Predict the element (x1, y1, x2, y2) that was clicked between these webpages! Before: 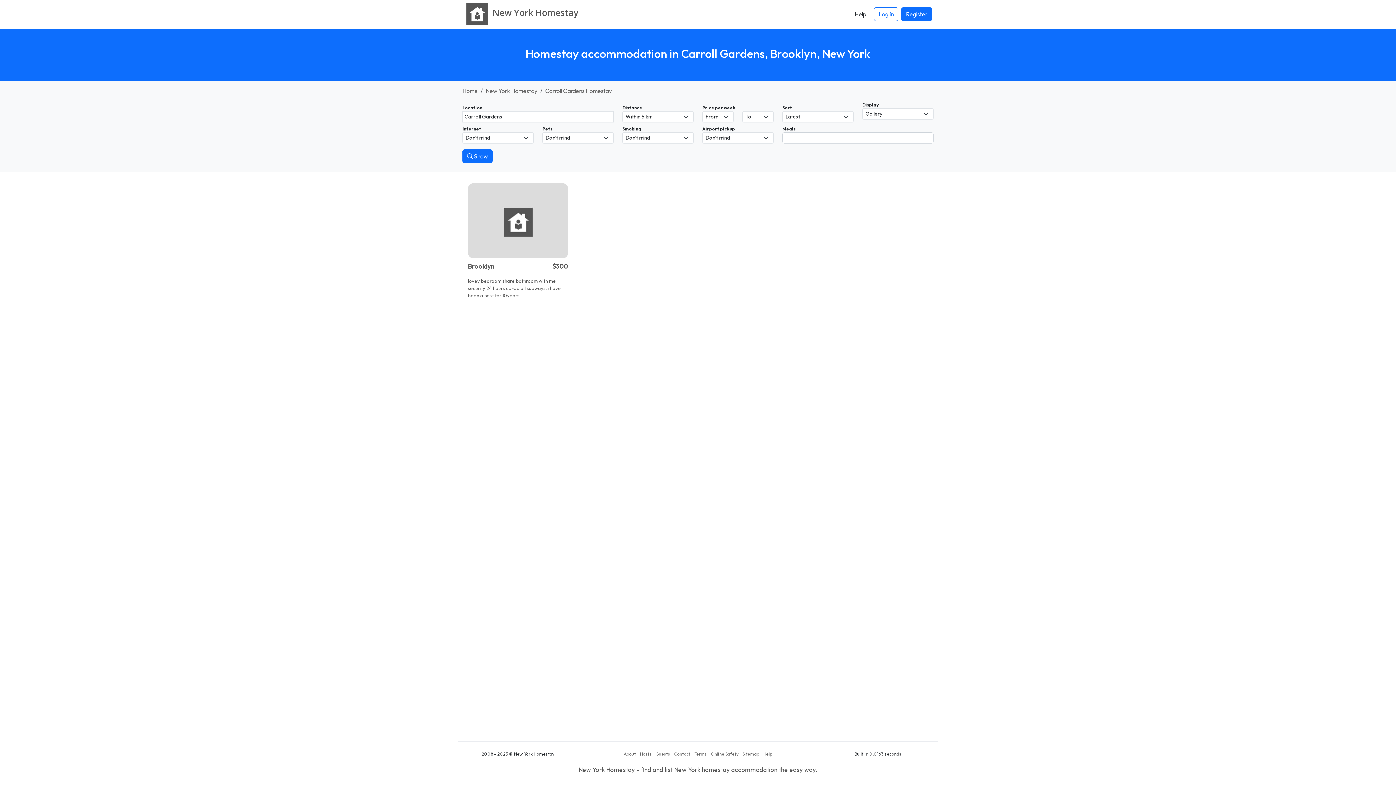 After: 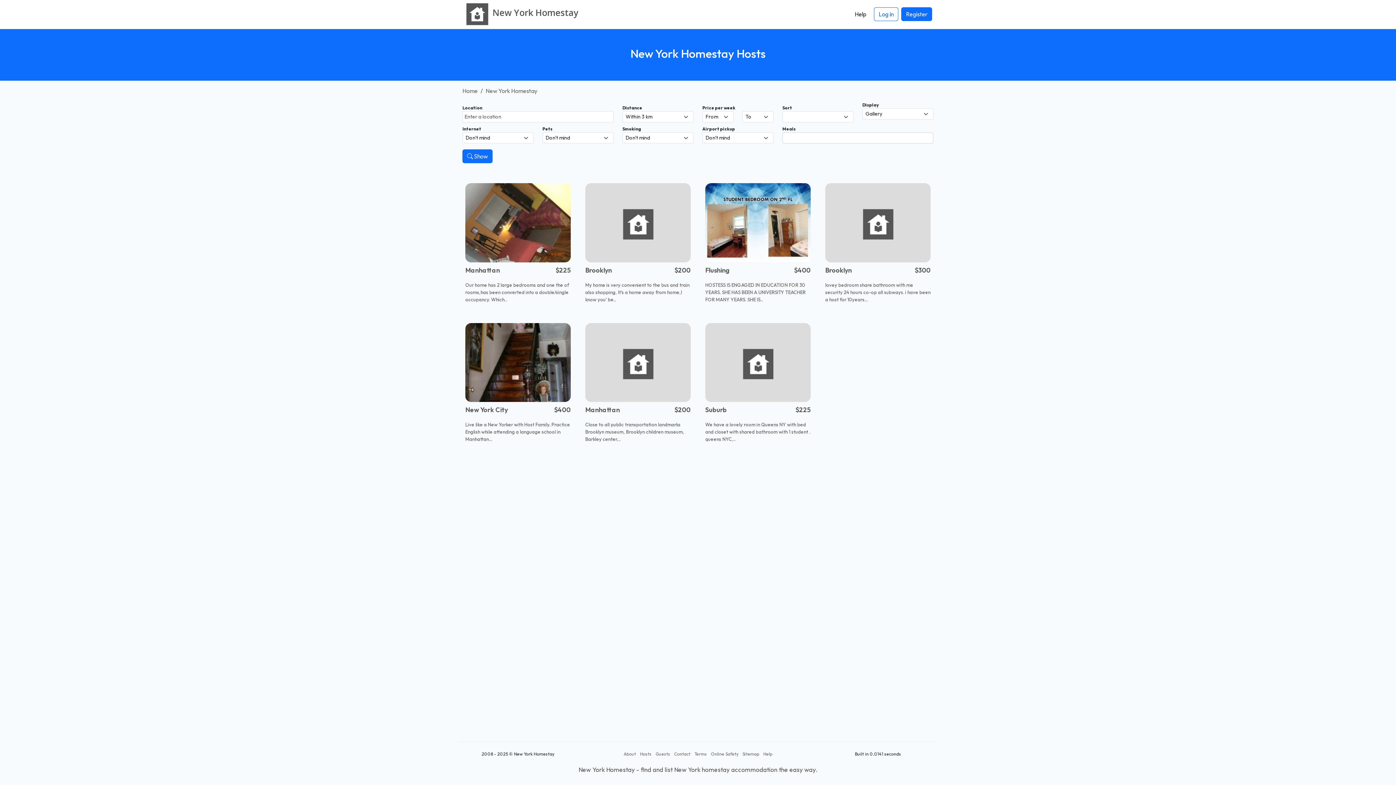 Action: label: New York Homestay bbox: (485, 87, 537, 94)